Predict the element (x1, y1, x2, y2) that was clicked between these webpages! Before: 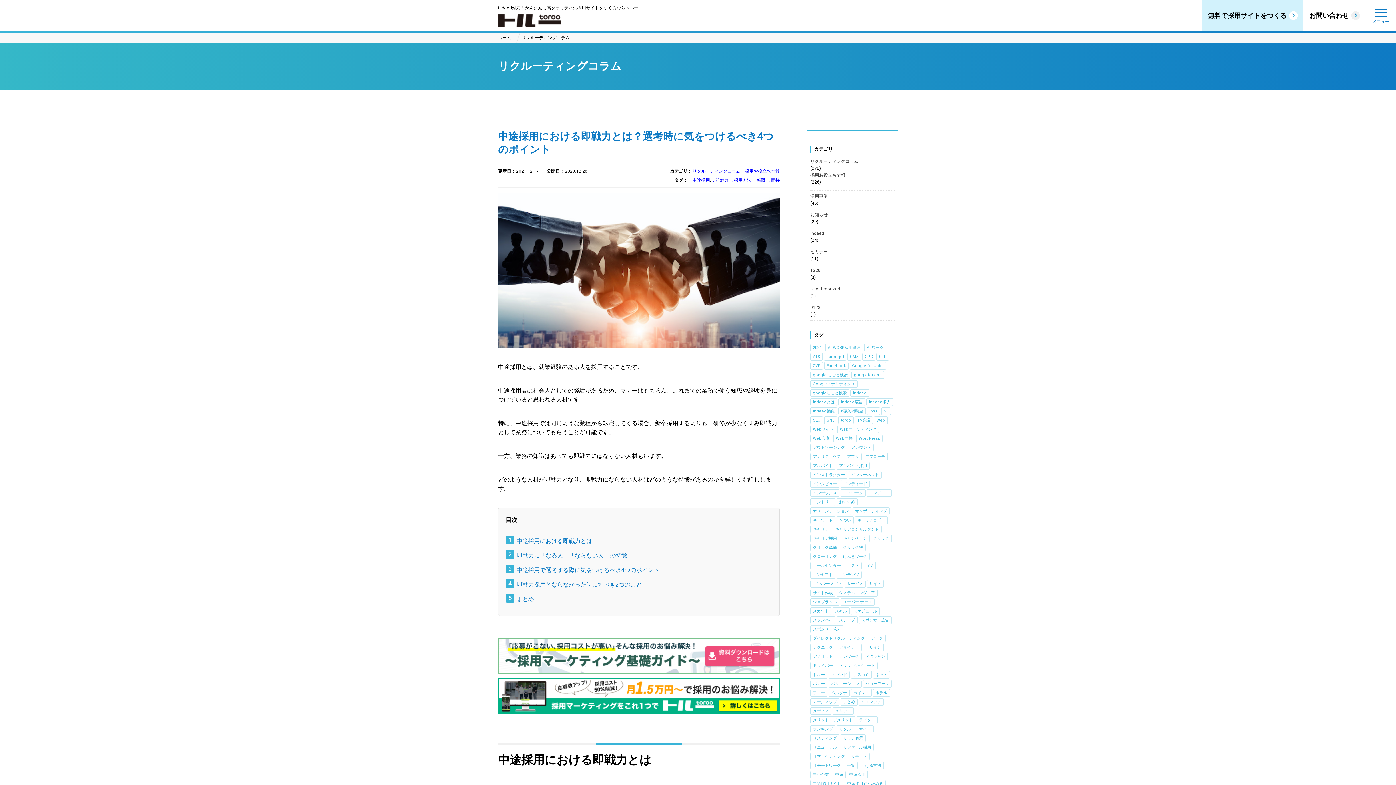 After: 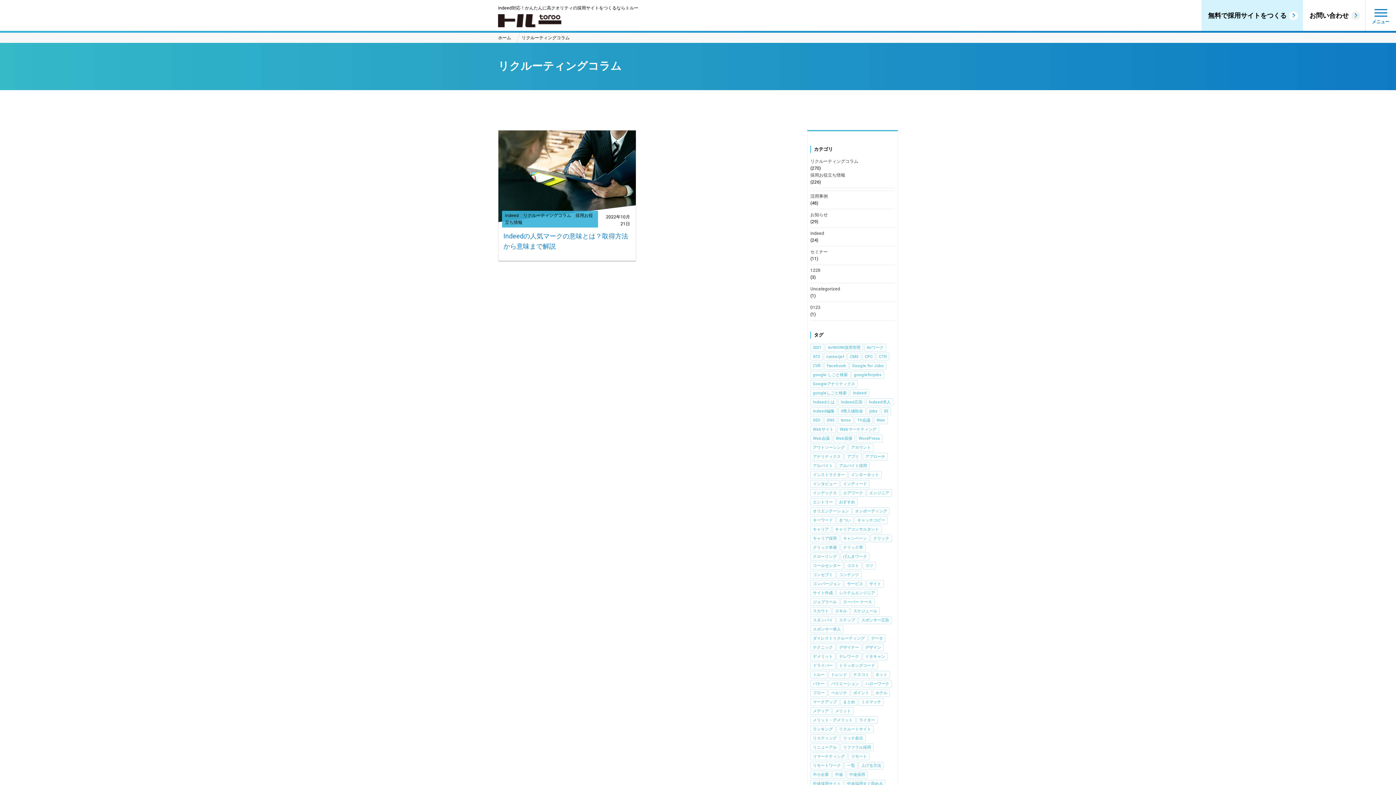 Action: label: ジョブラベル bbox: (810, 598, 839, 606)